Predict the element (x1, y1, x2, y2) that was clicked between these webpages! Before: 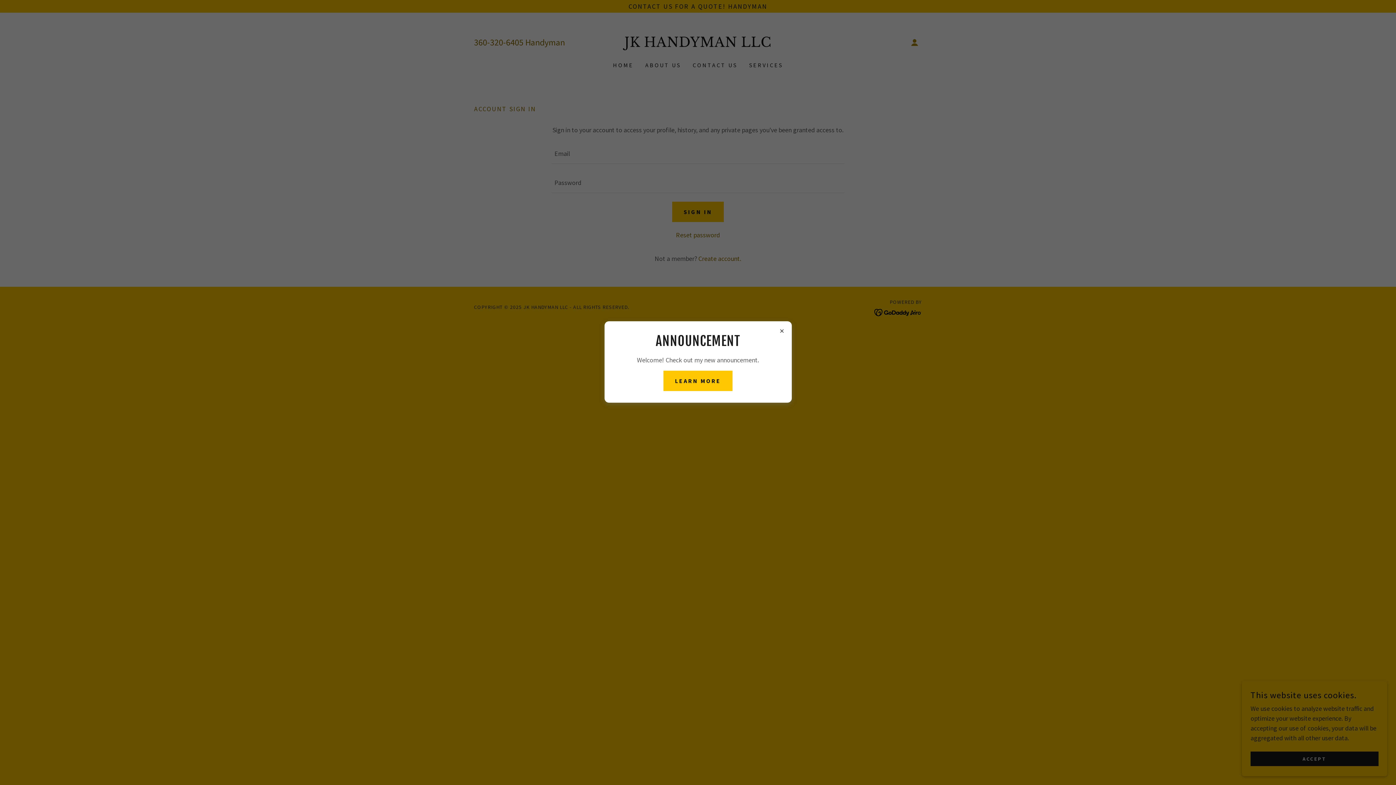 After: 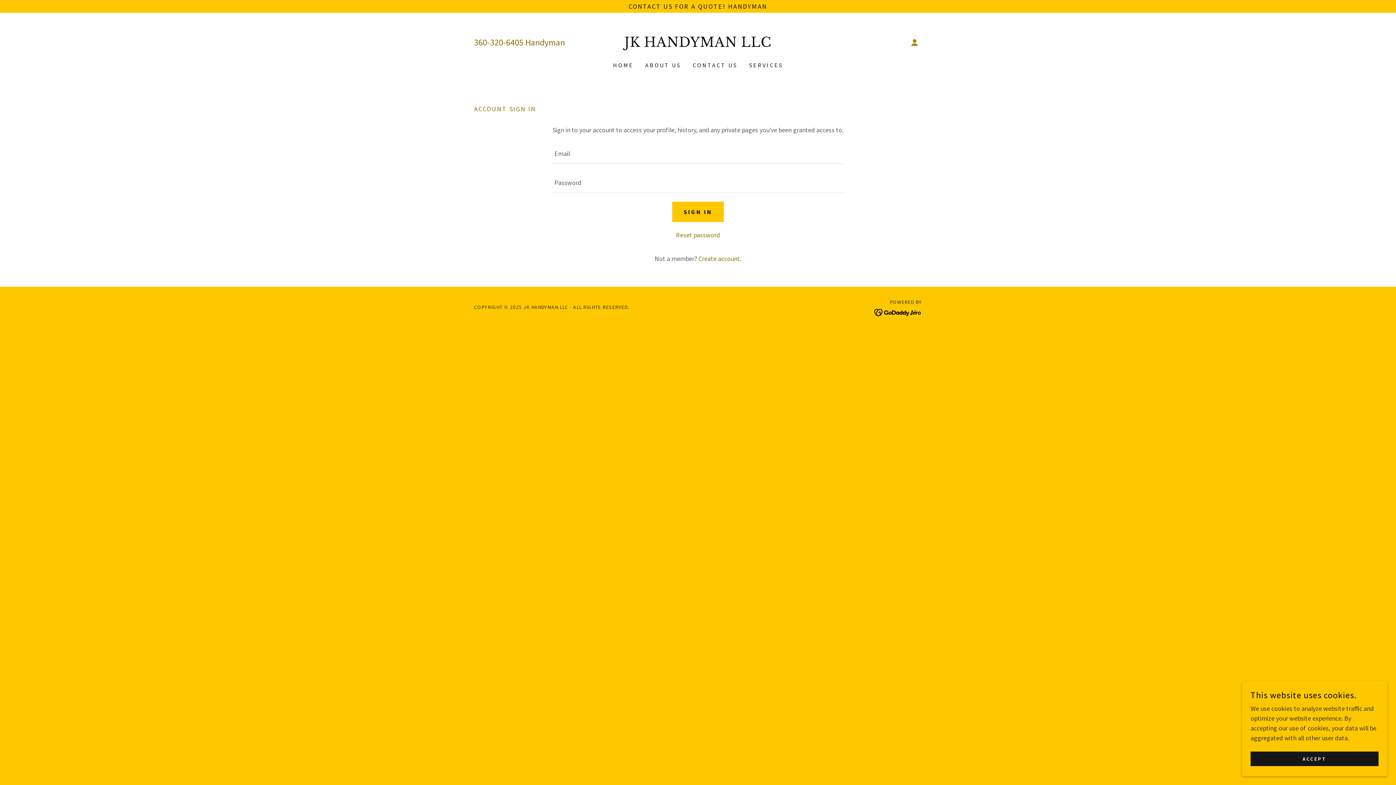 Action: bbox: (663, 370, 732, 391) label: LEARN MORE